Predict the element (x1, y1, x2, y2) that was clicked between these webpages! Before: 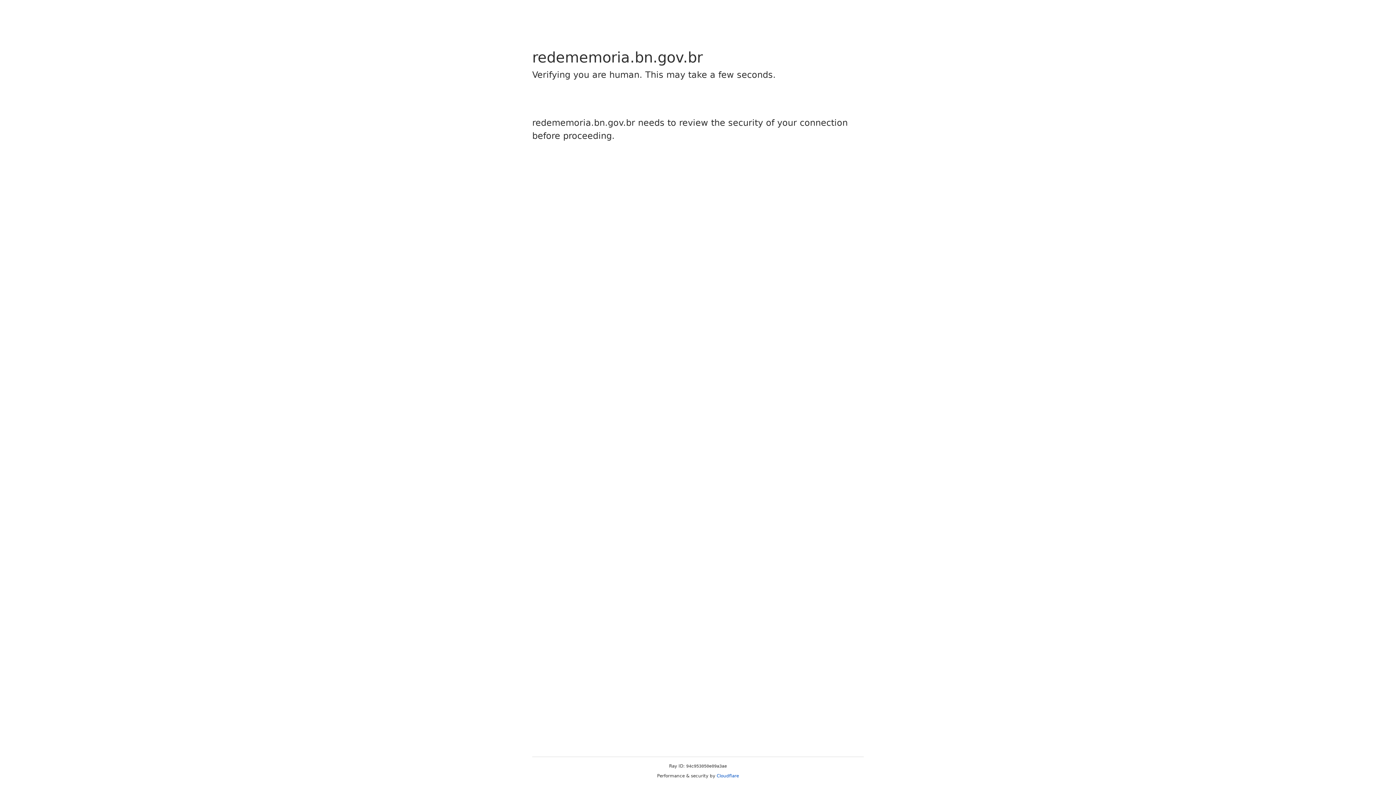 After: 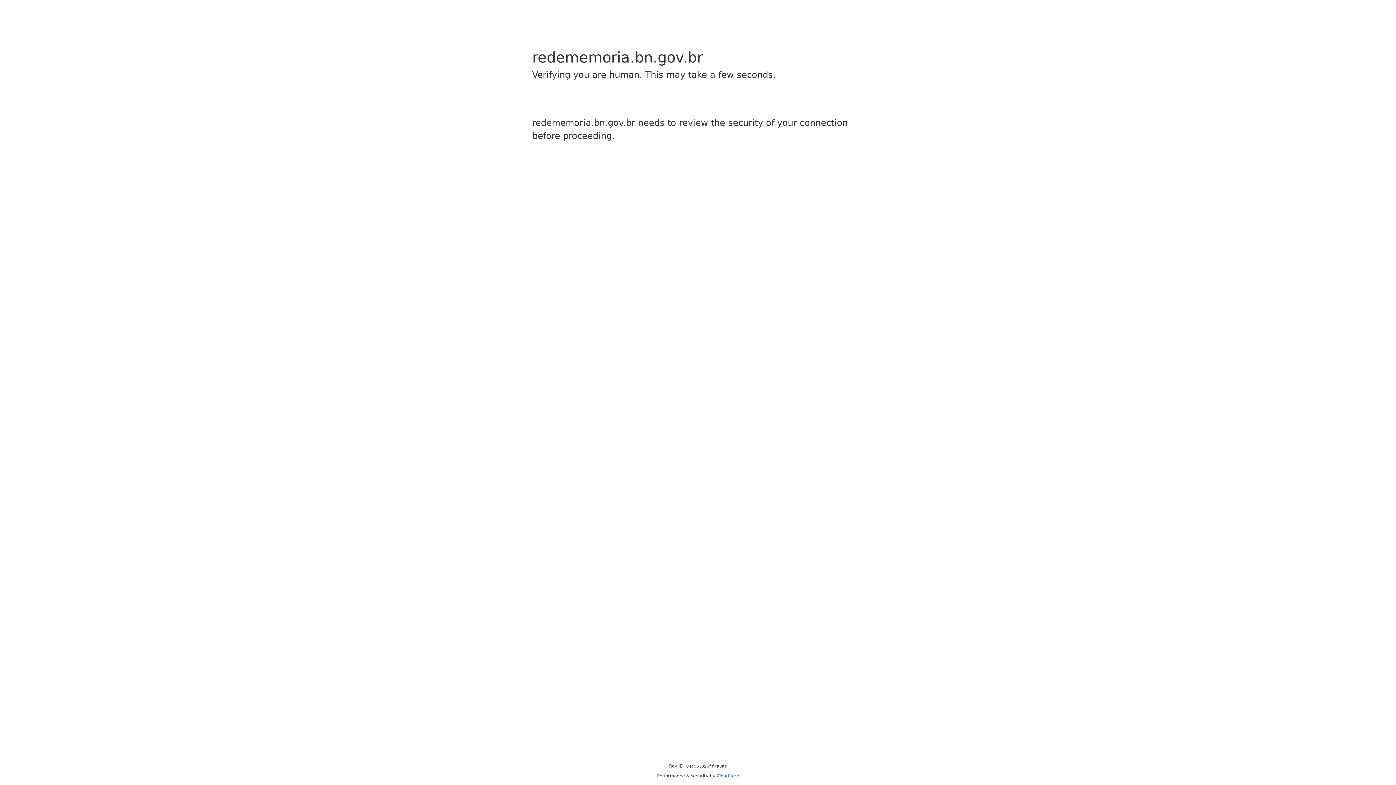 Action: bbox: (716, 773, 739, 778) label: Cloudflare